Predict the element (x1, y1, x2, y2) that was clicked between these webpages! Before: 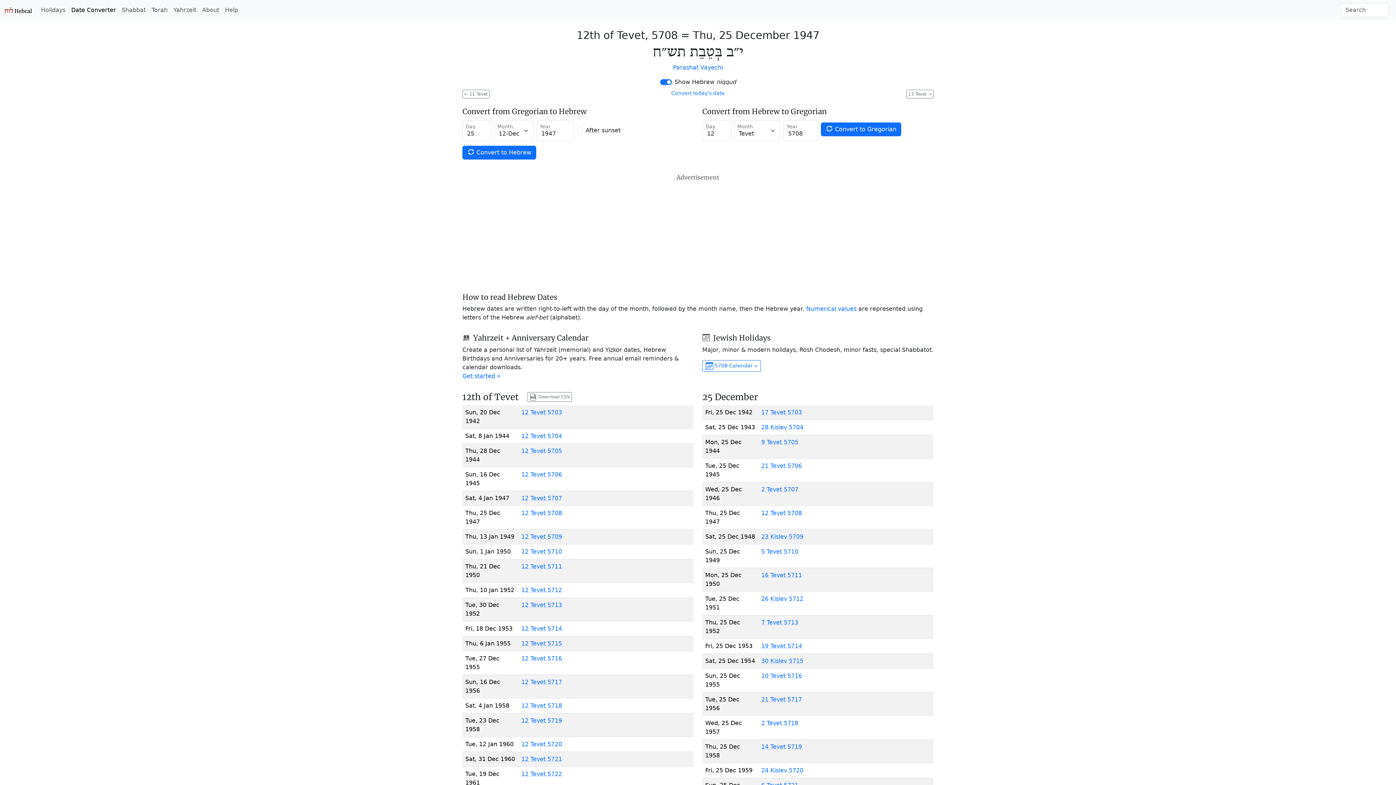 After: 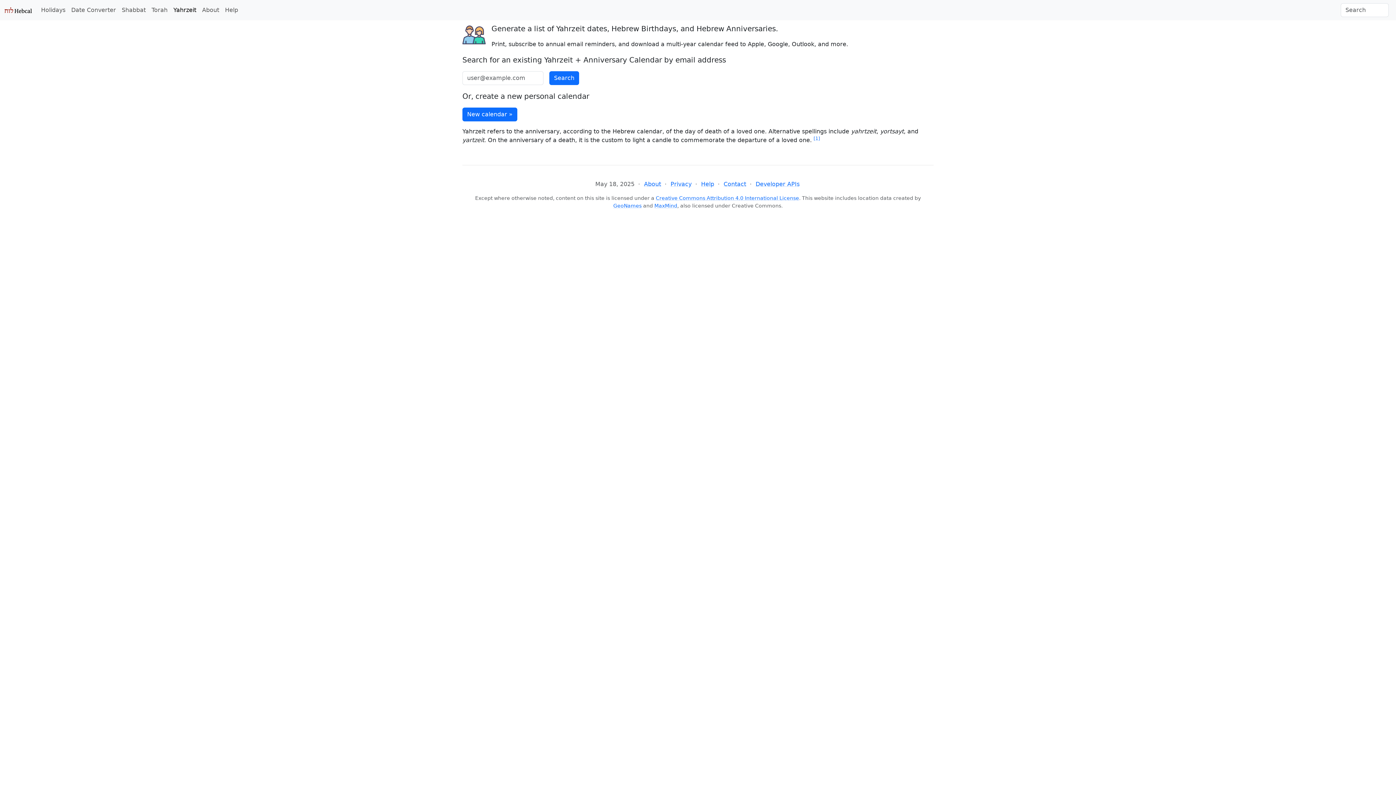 Action: bbox: (462, 372, 500, 379) label: Get started »